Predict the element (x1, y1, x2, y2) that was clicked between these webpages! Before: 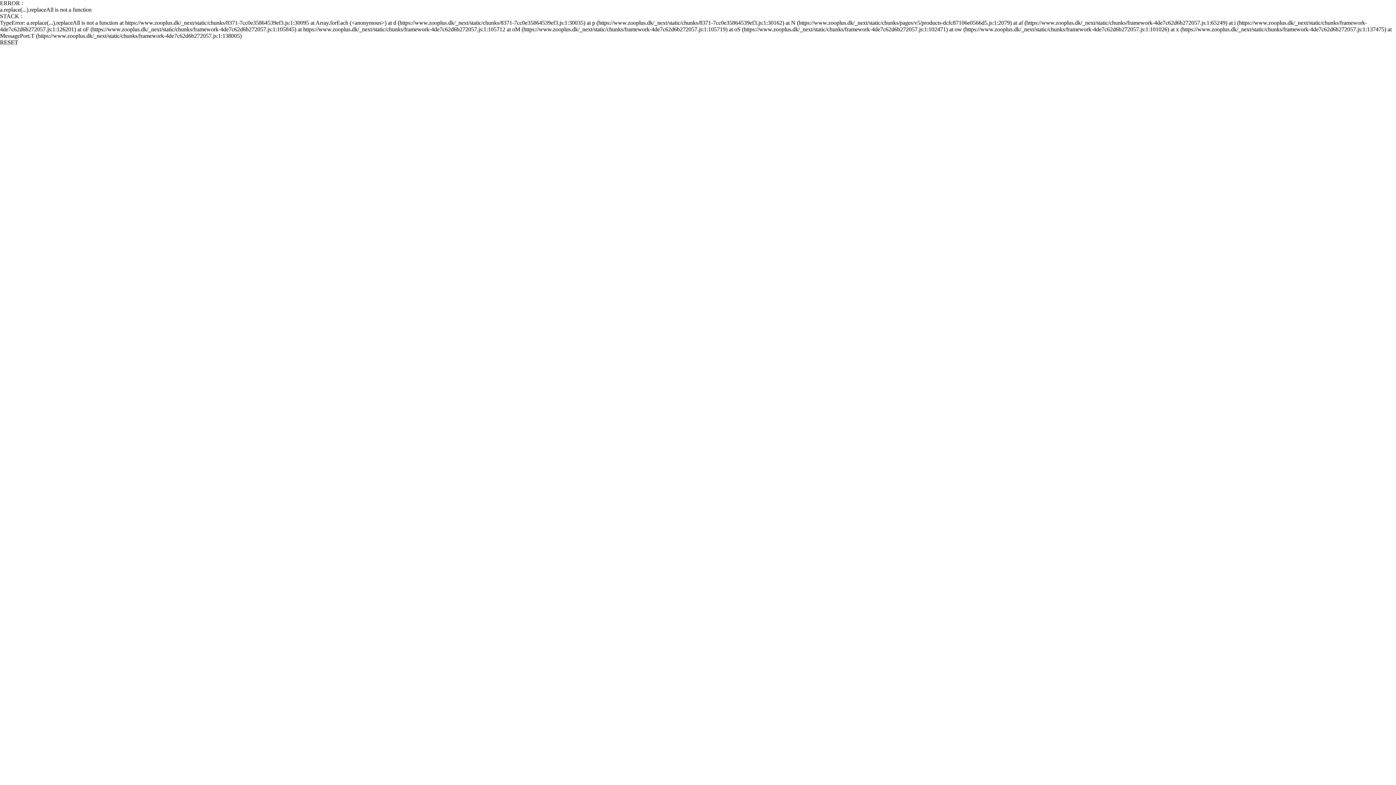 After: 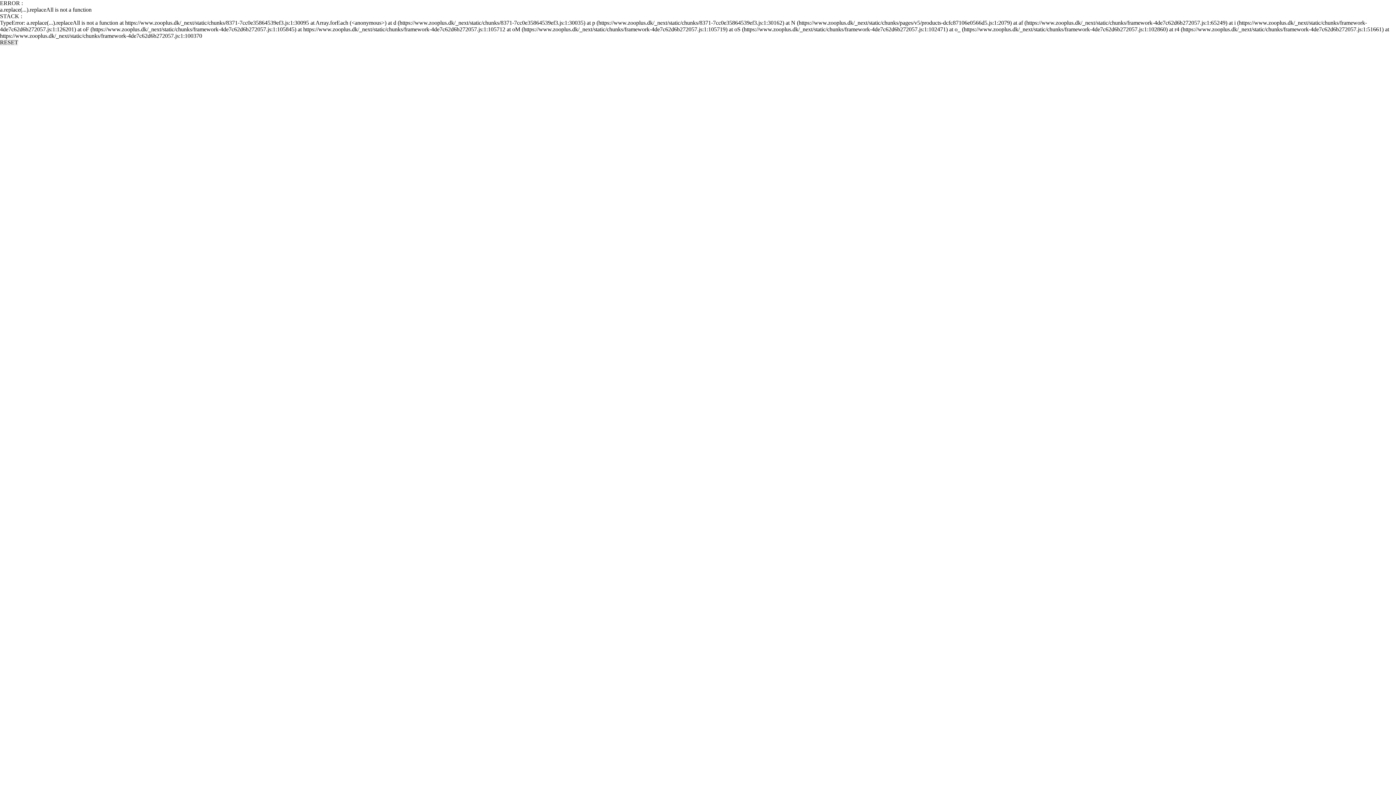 Action: bbox: (0, 39, 18, 45) label: RESET